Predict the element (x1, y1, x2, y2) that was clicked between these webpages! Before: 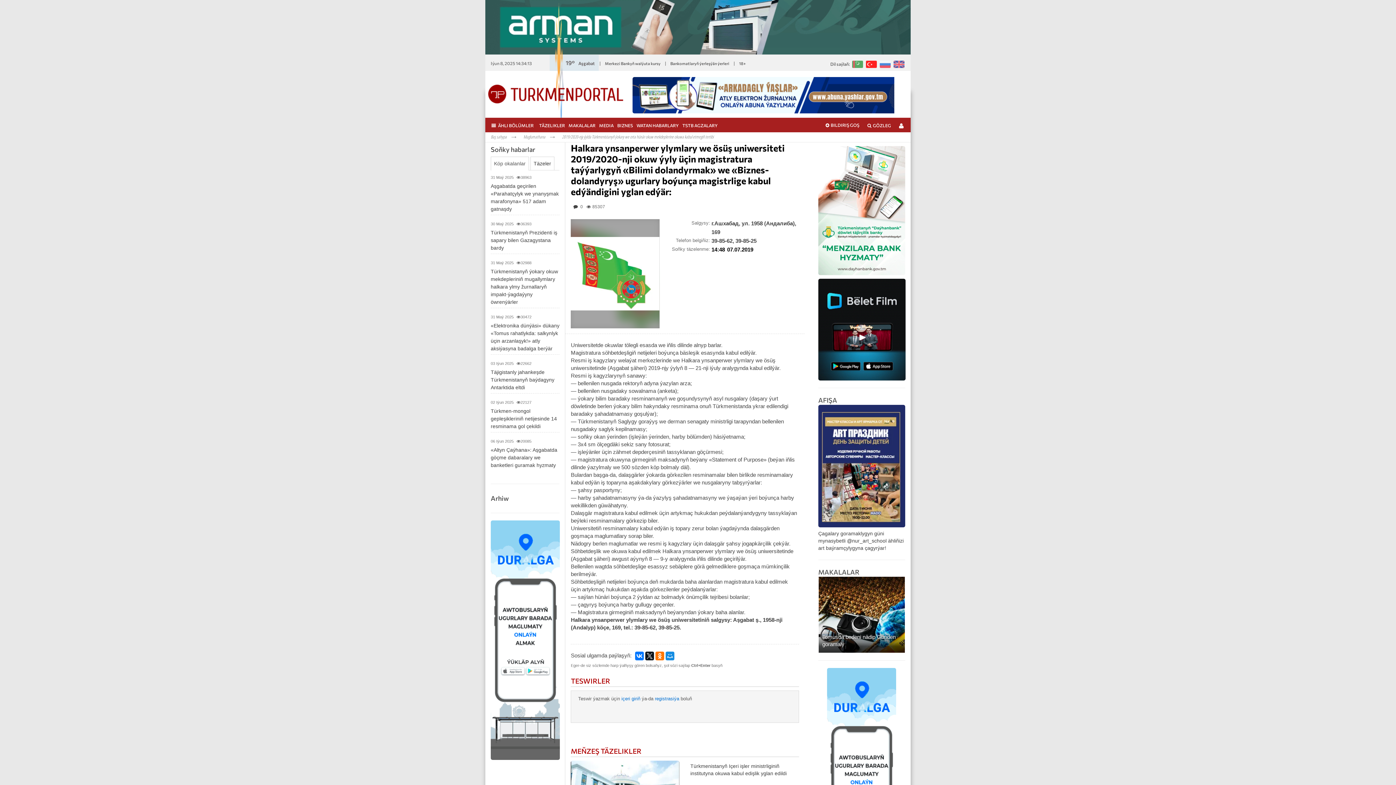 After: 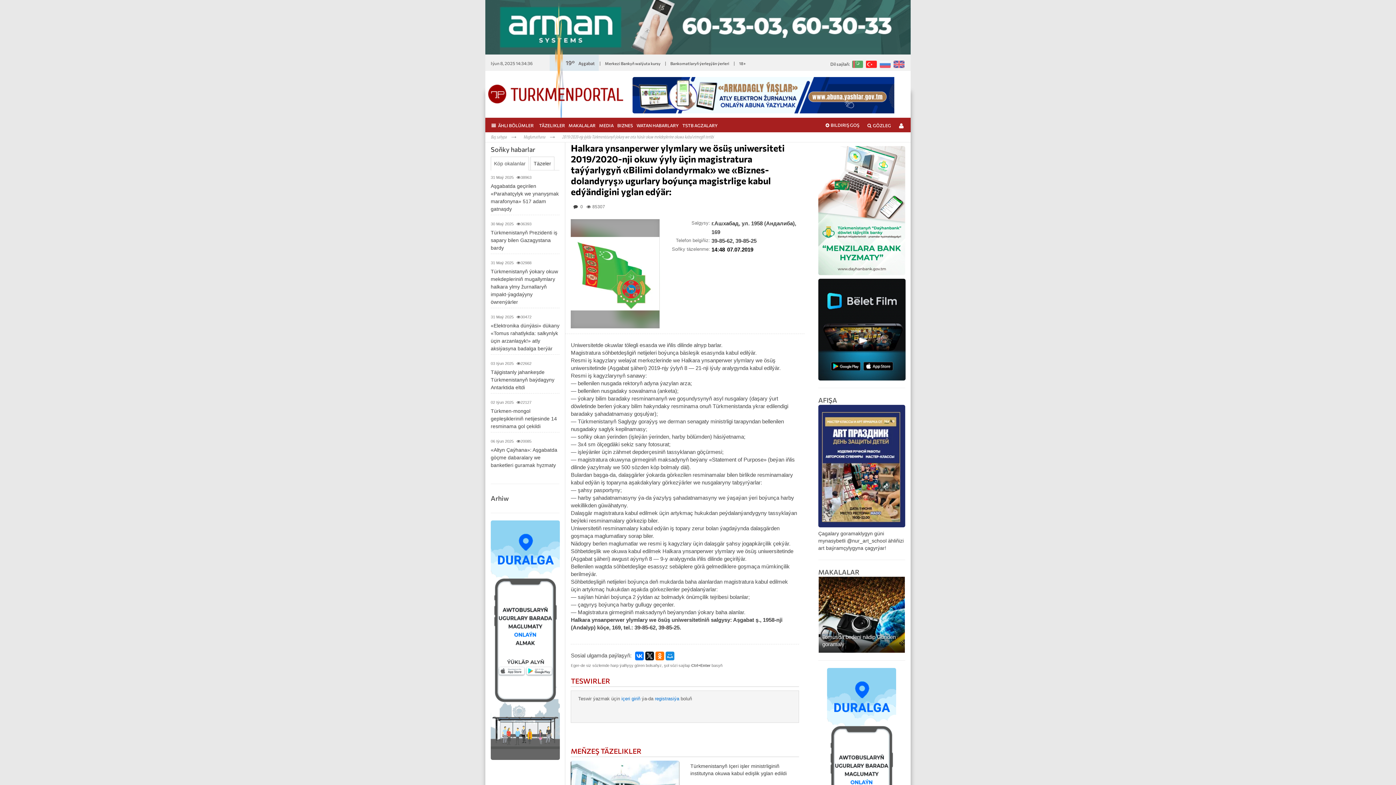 Action: bbox: (485, 23, 910, 29)